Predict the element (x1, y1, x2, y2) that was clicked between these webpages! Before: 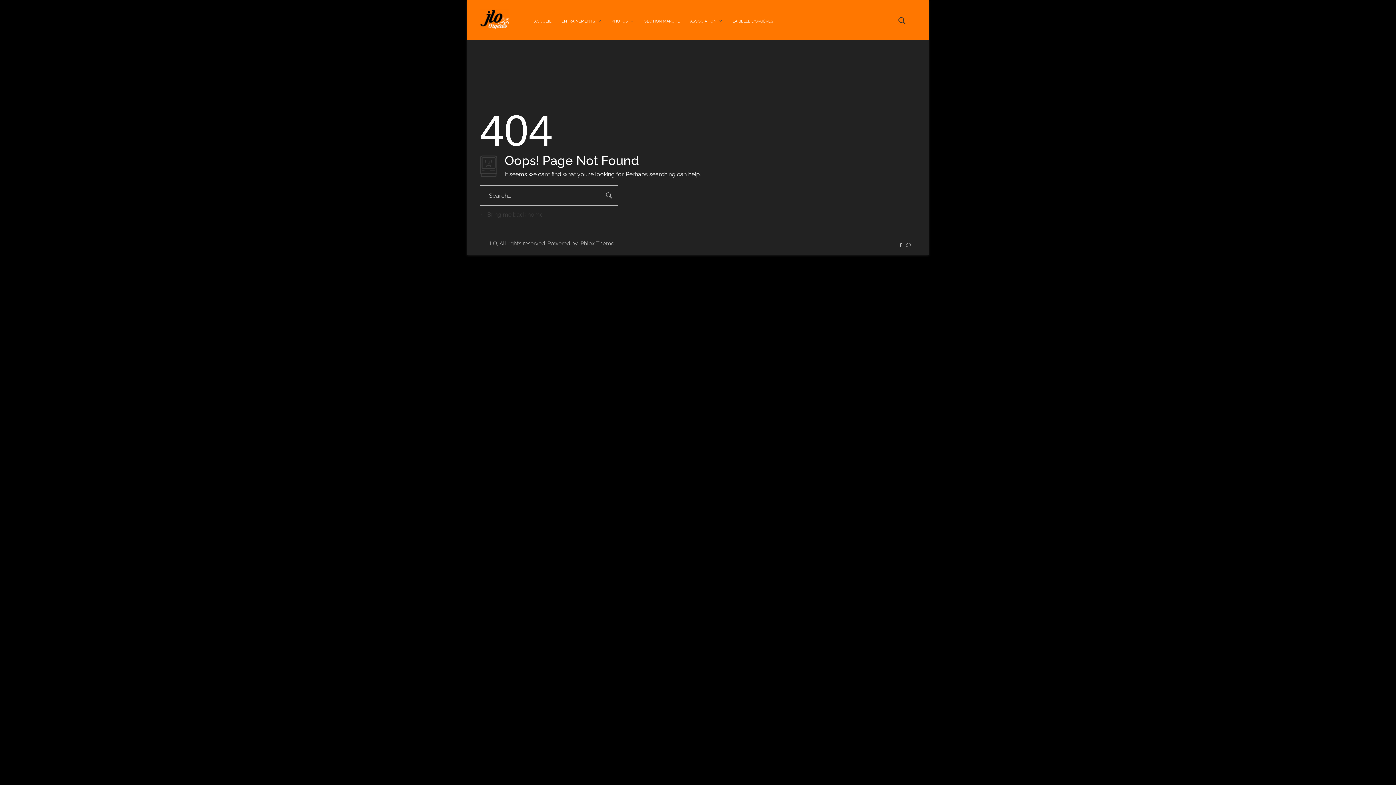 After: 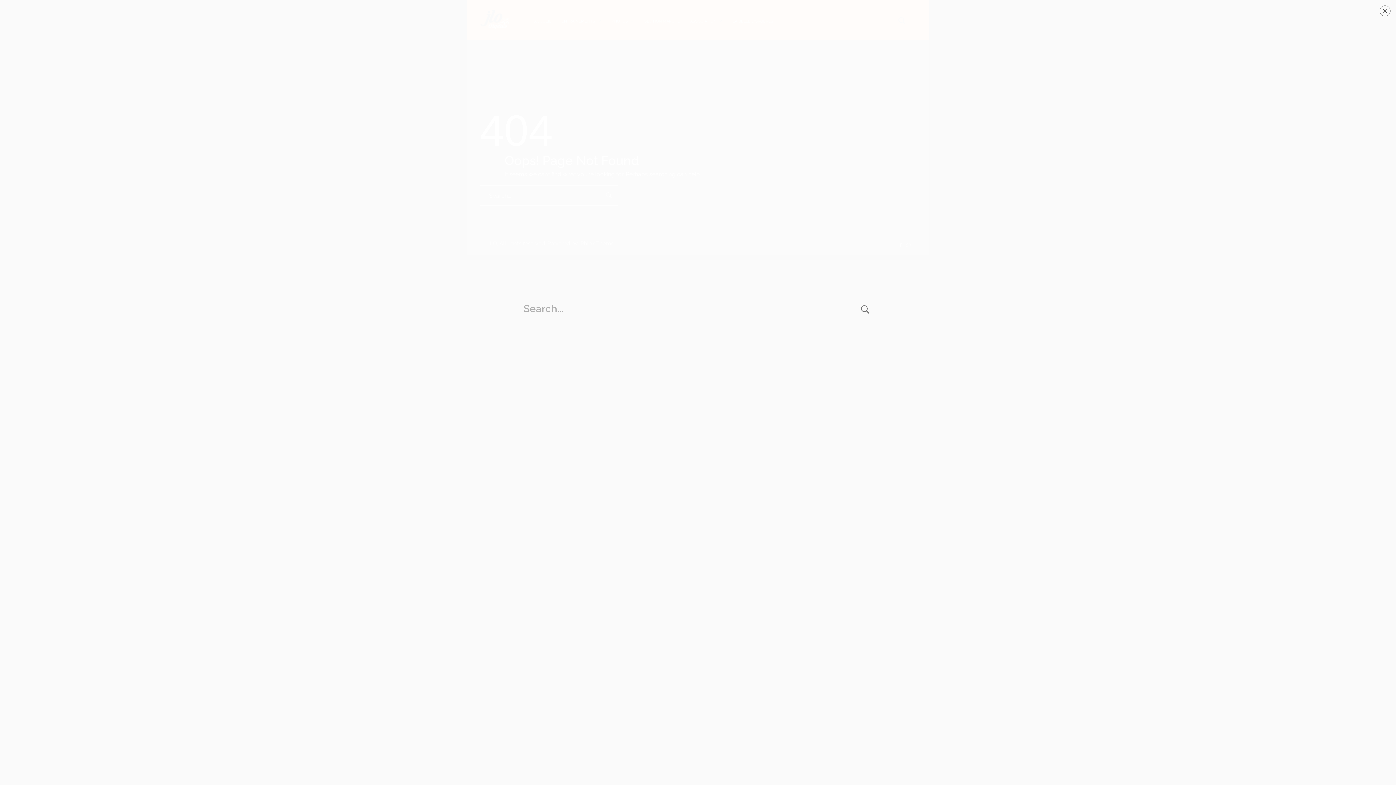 Action: bbox: (897, 15, 906, 25)